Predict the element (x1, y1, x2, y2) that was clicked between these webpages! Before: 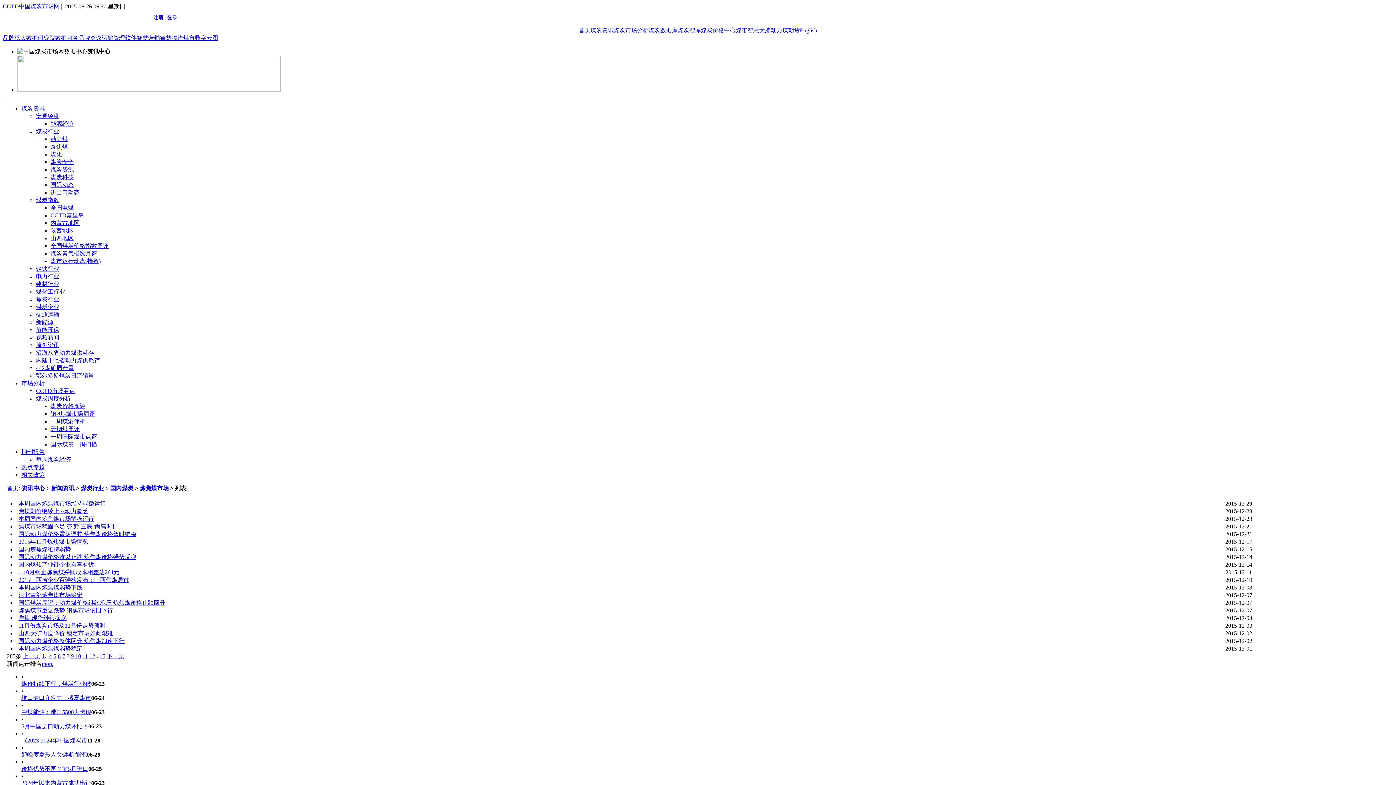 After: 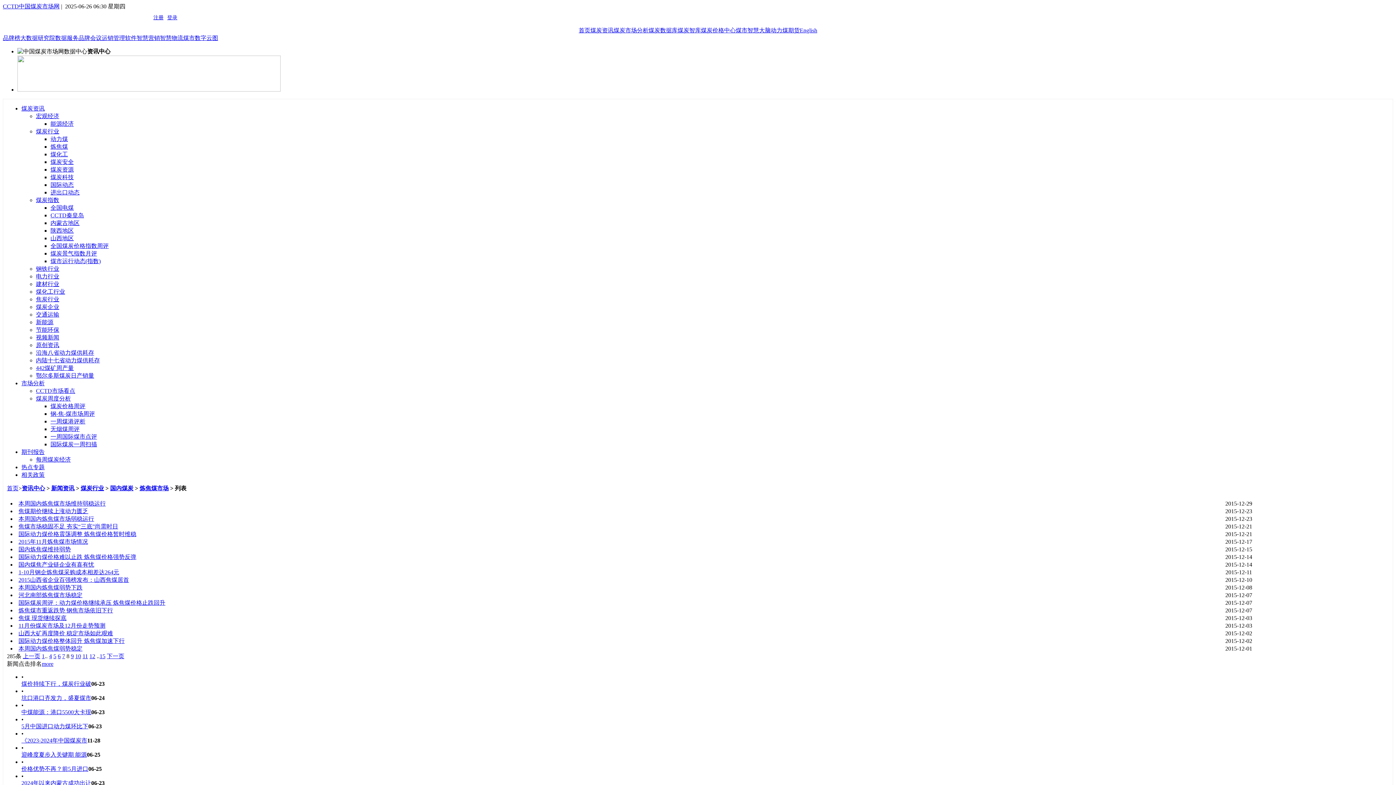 Action: bbox: (36, 197, 59, 203) label: 煤炭指数